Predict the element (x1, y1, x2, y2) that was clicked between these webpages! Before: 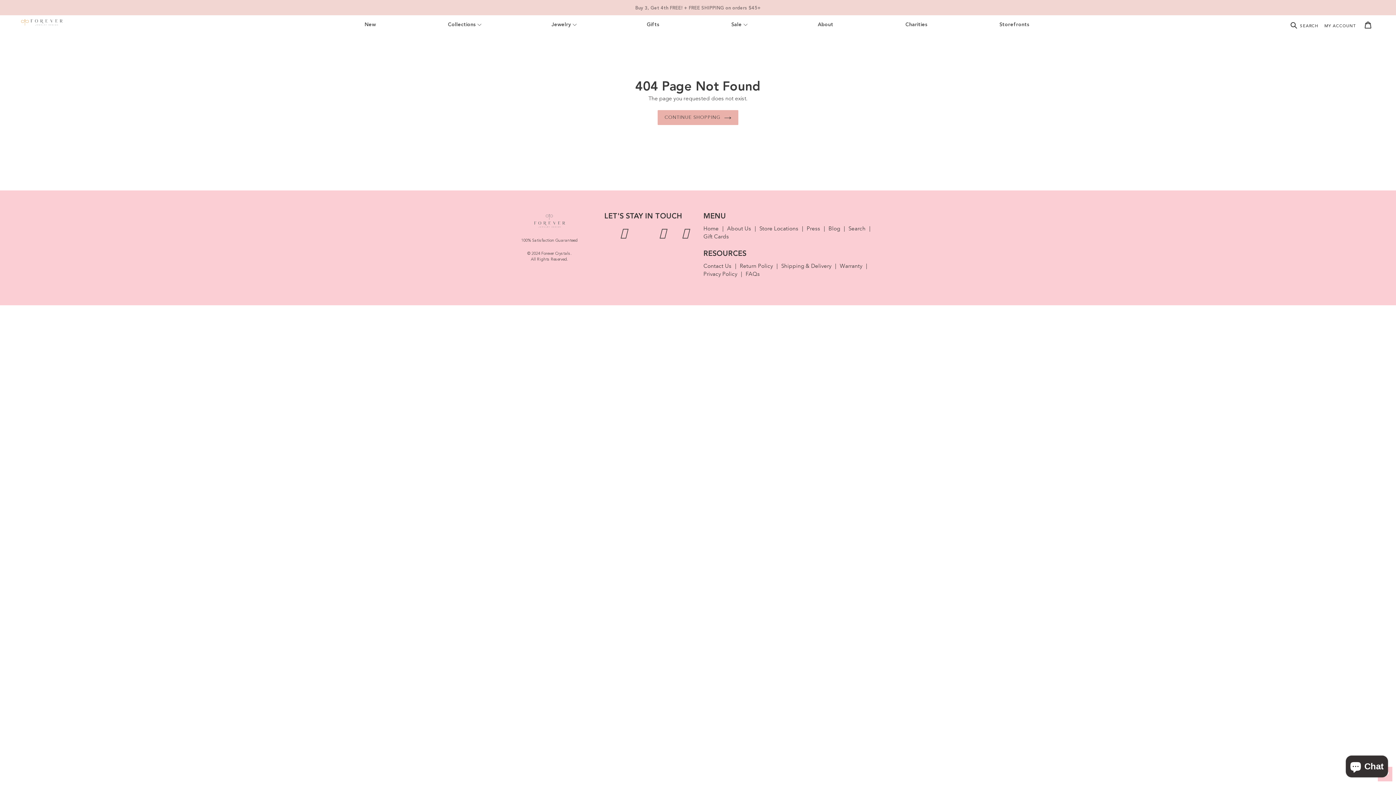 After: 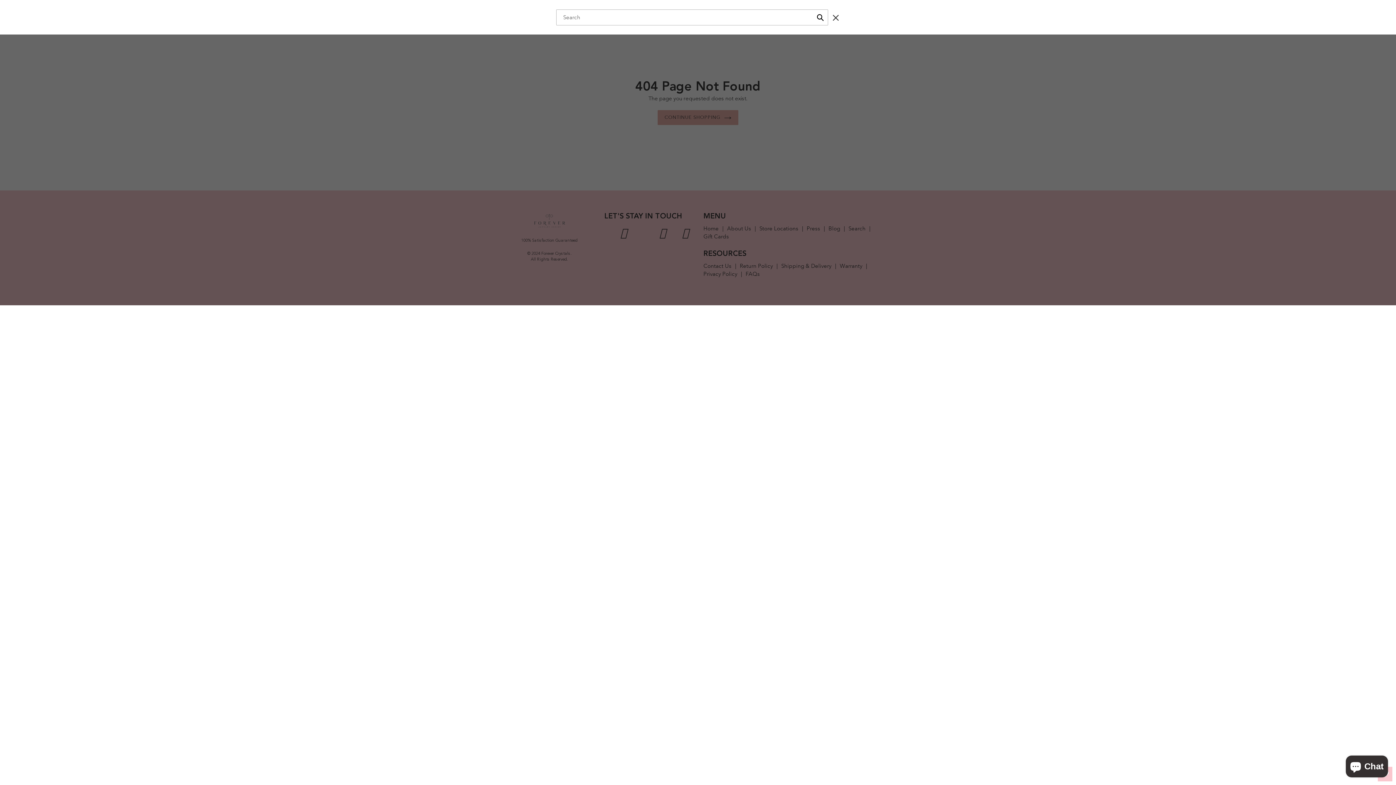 Action: bbox: (1288, 20, 1320, 29) label:  
Search
SEARCH